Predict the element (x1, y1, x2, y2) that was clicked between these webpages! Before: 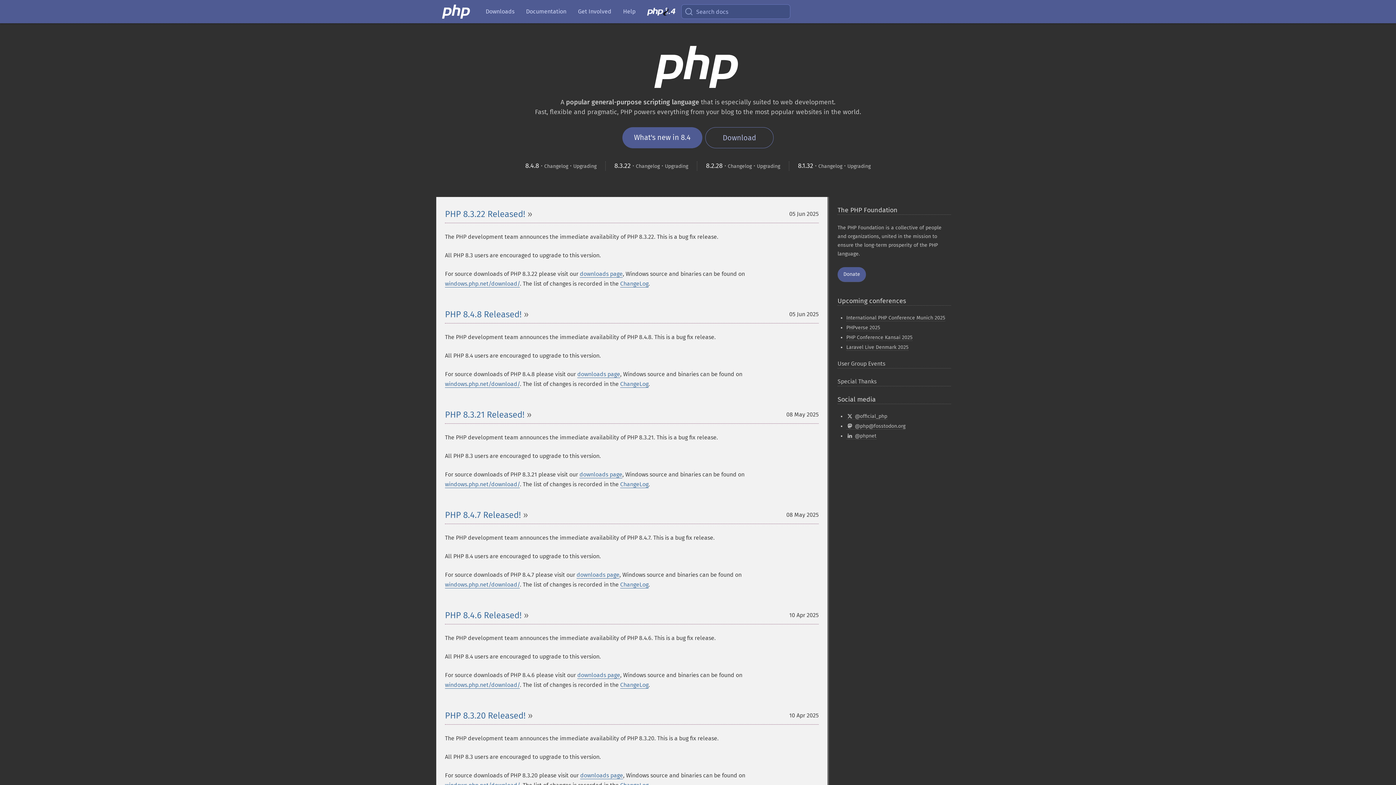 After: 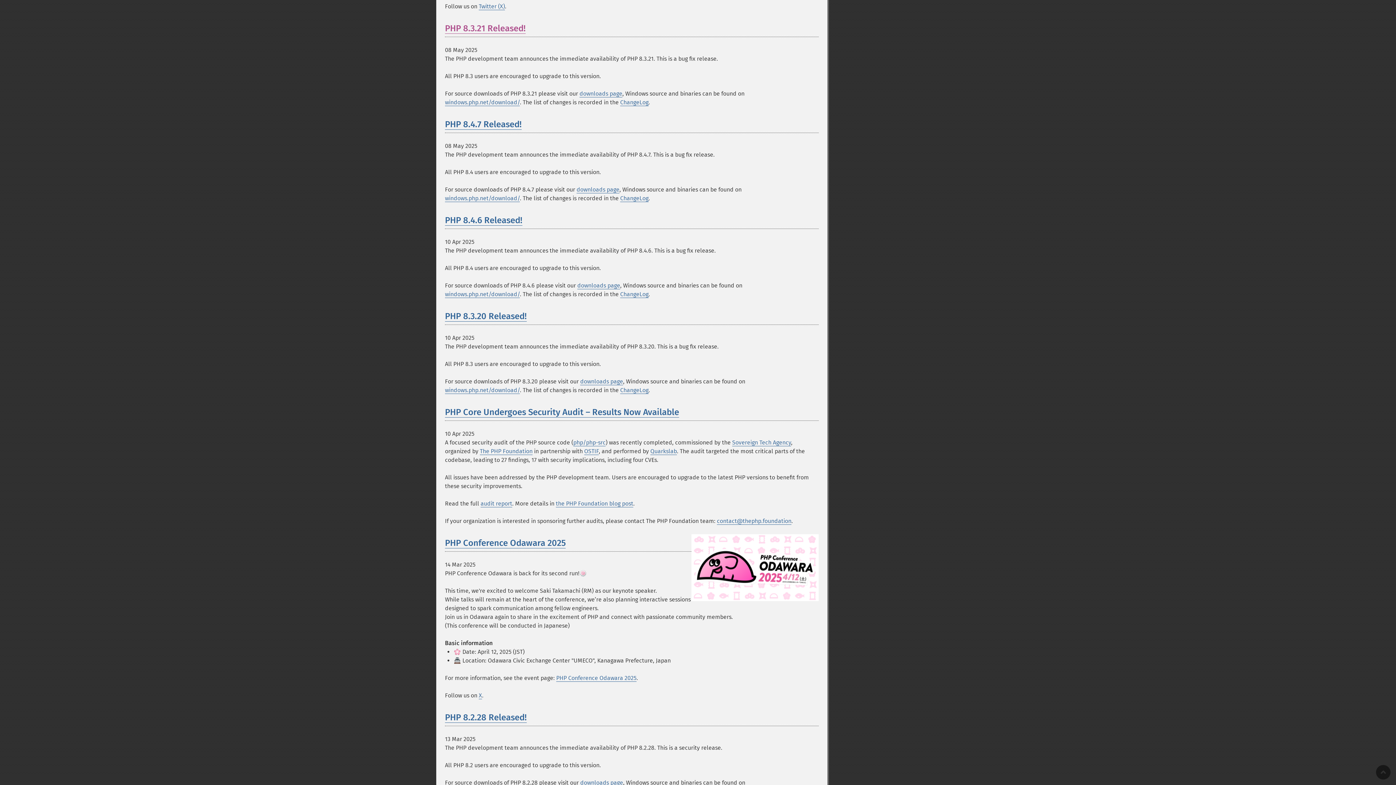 Action: bbox: (445, 409, 531, 420) label: PHP 8.3.21 Released!